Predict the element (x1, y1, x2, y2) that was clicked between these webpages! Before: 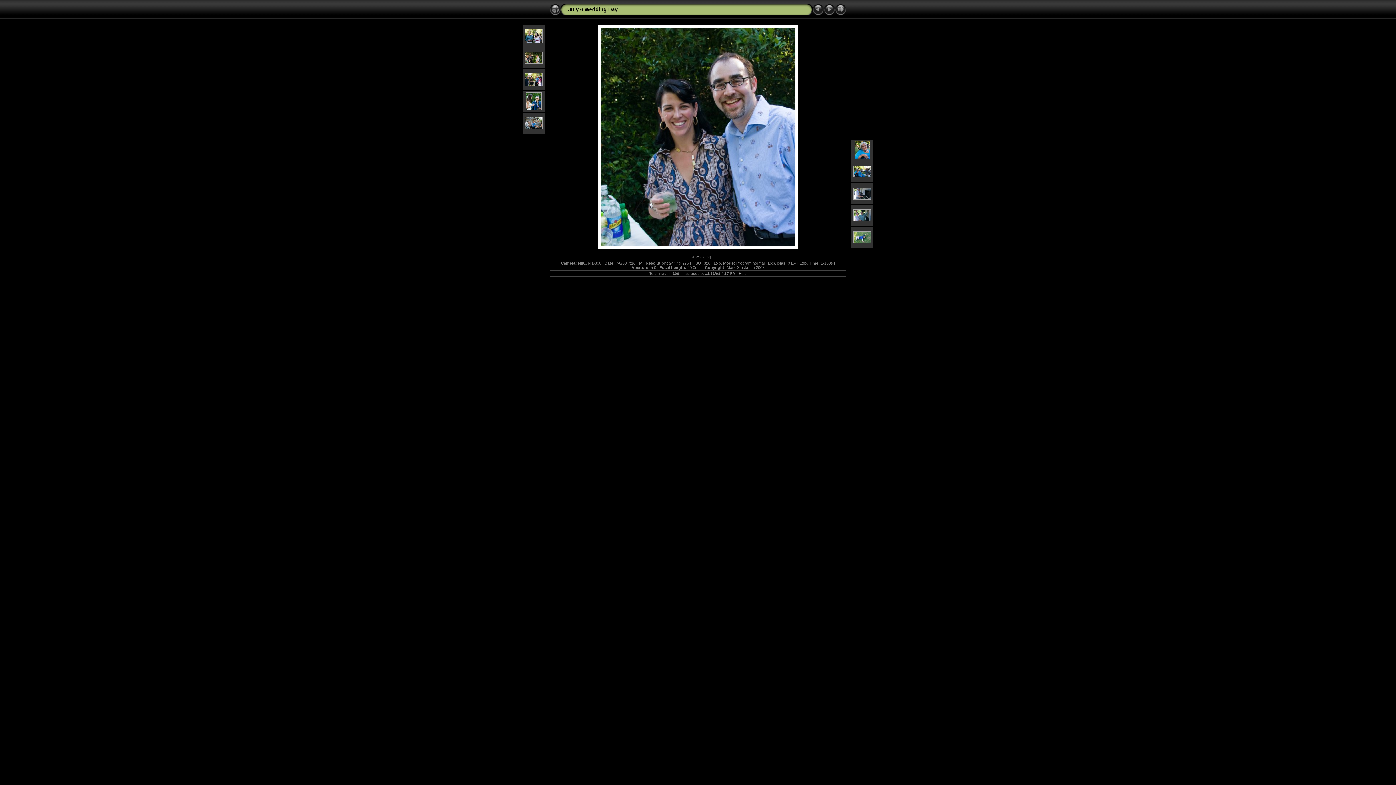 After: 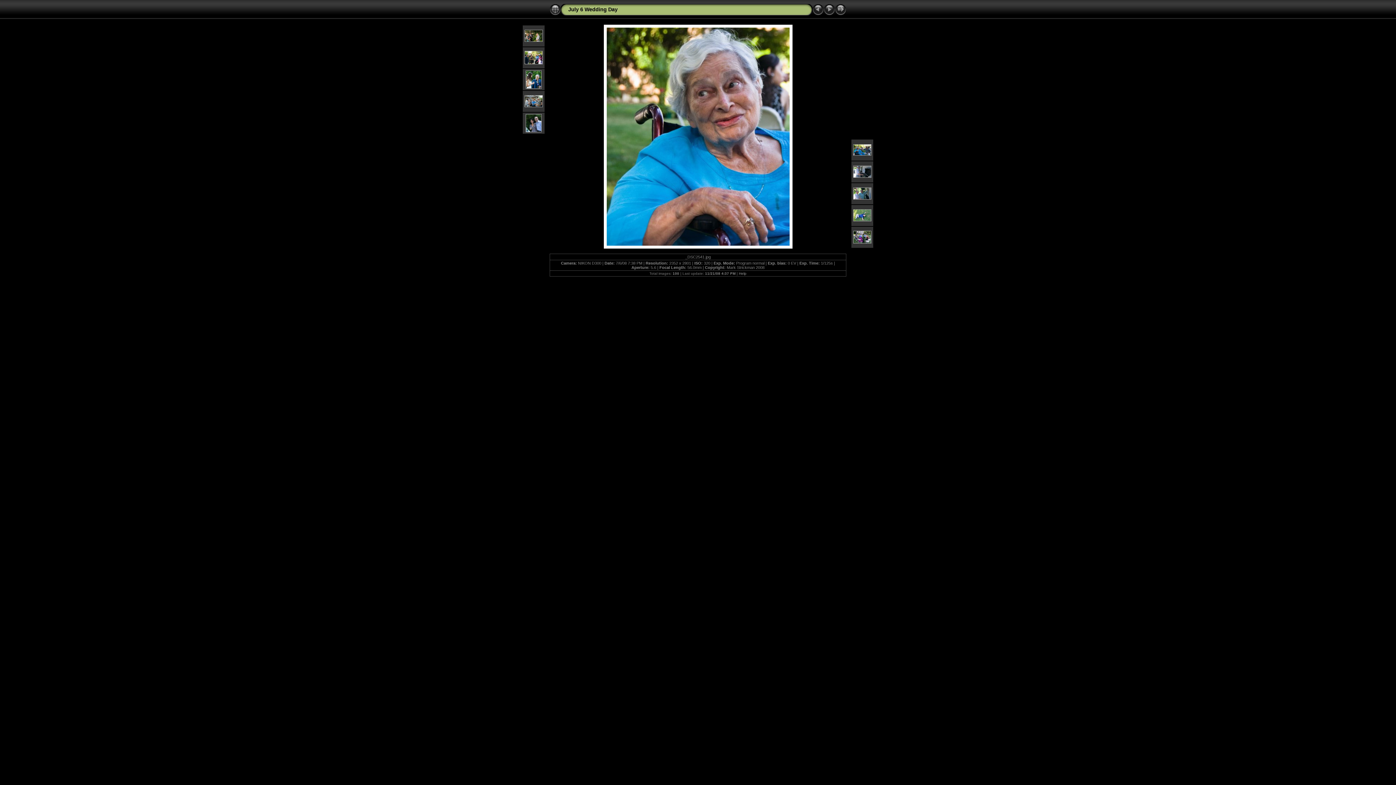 Action: bbox: (854, 155, 870, 160)